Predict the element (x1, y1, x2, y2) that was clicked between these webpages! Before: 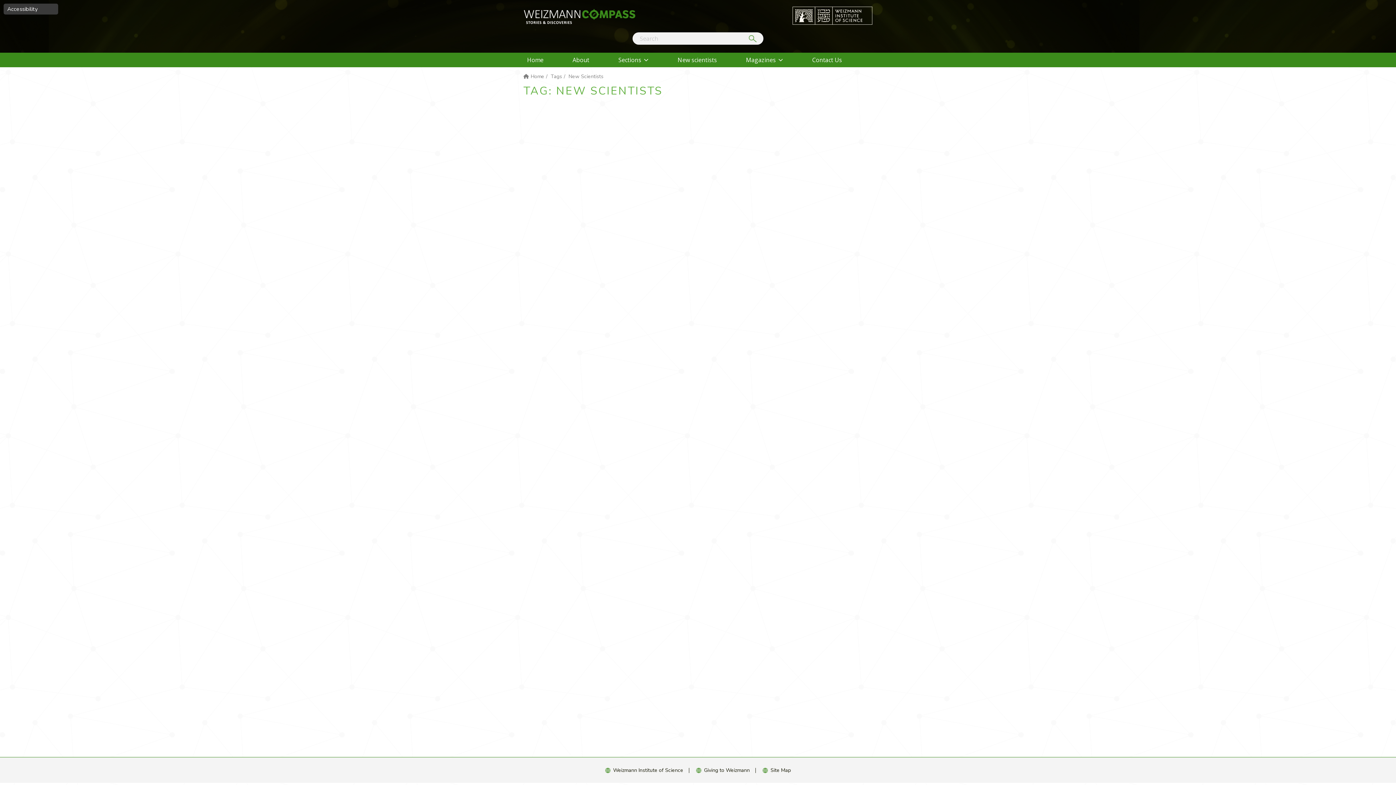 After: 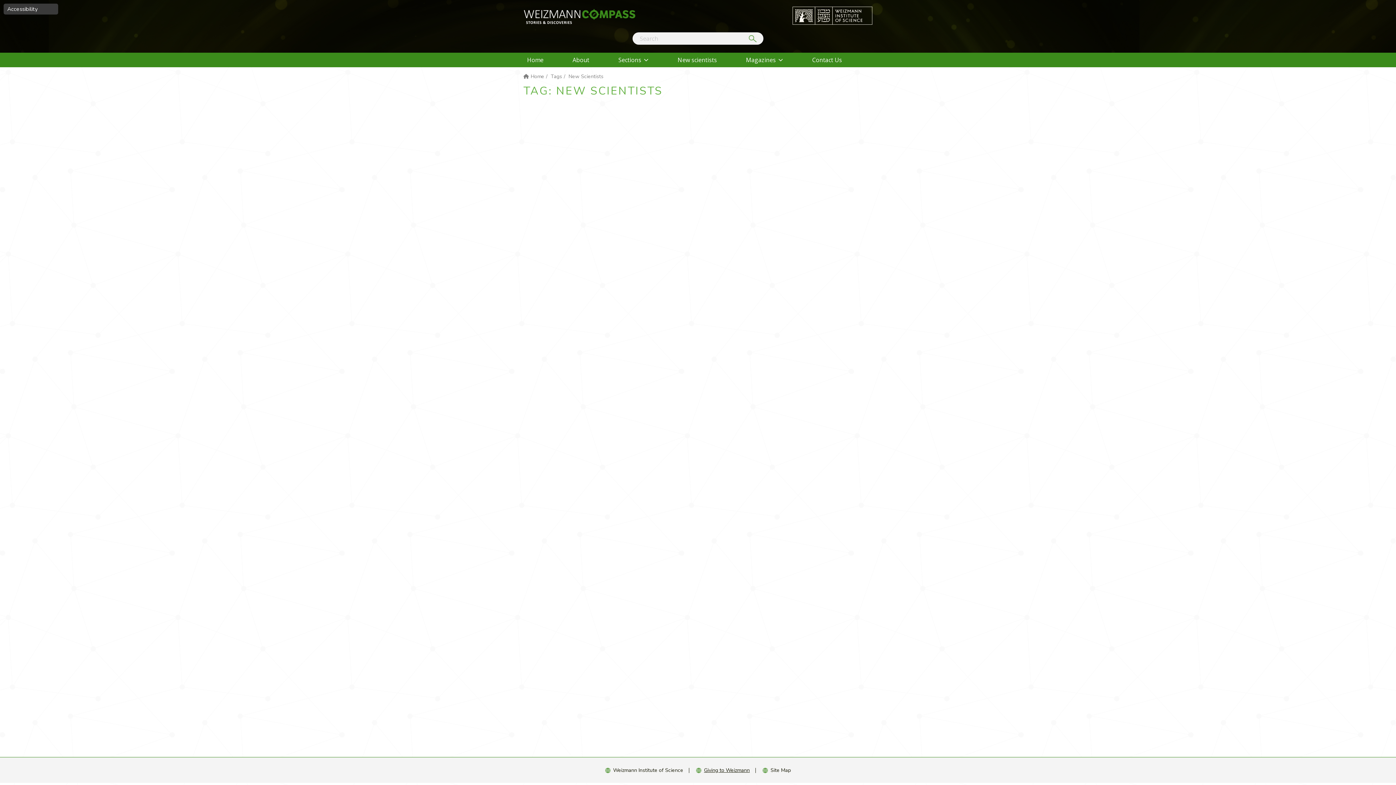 Action: label: Giving to Weizmann bbox: (704, 767, 750, 774)